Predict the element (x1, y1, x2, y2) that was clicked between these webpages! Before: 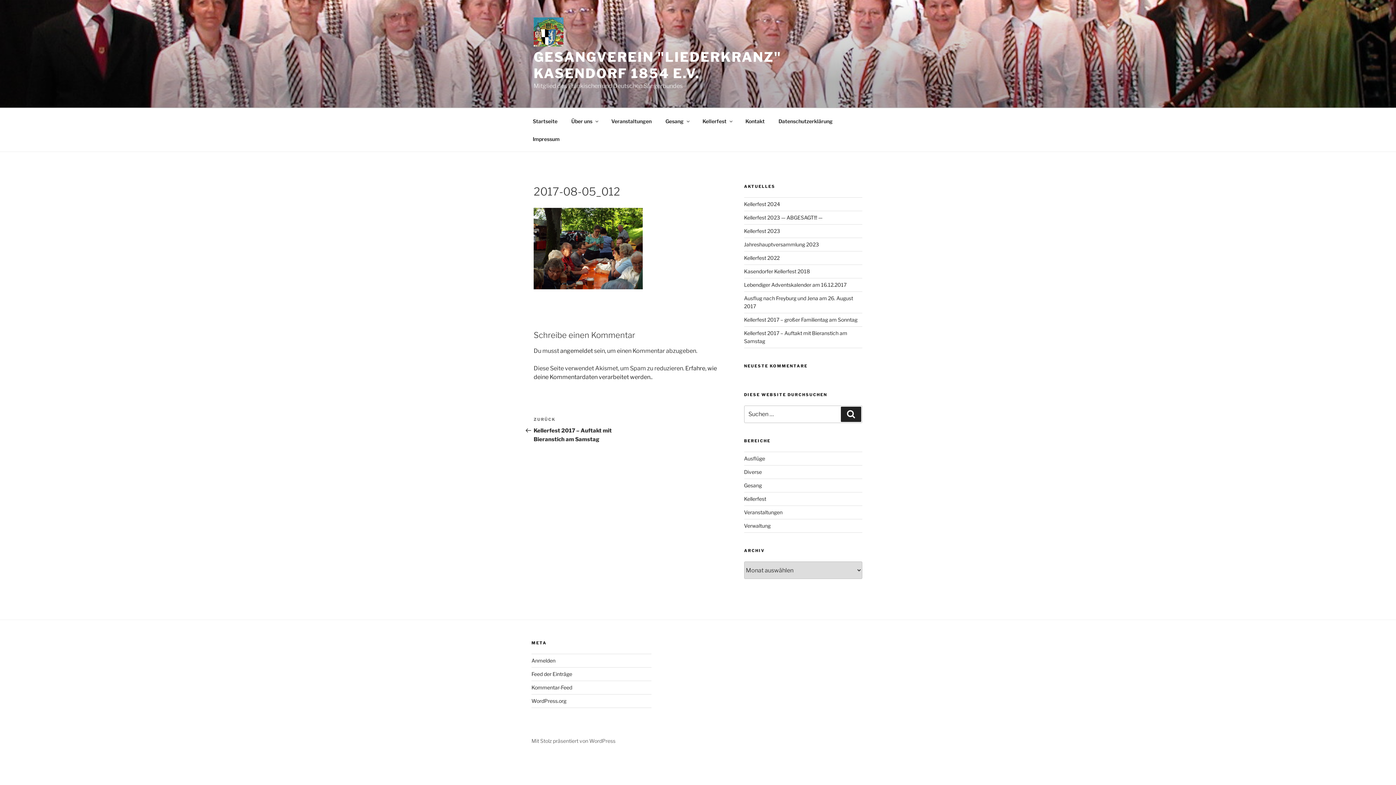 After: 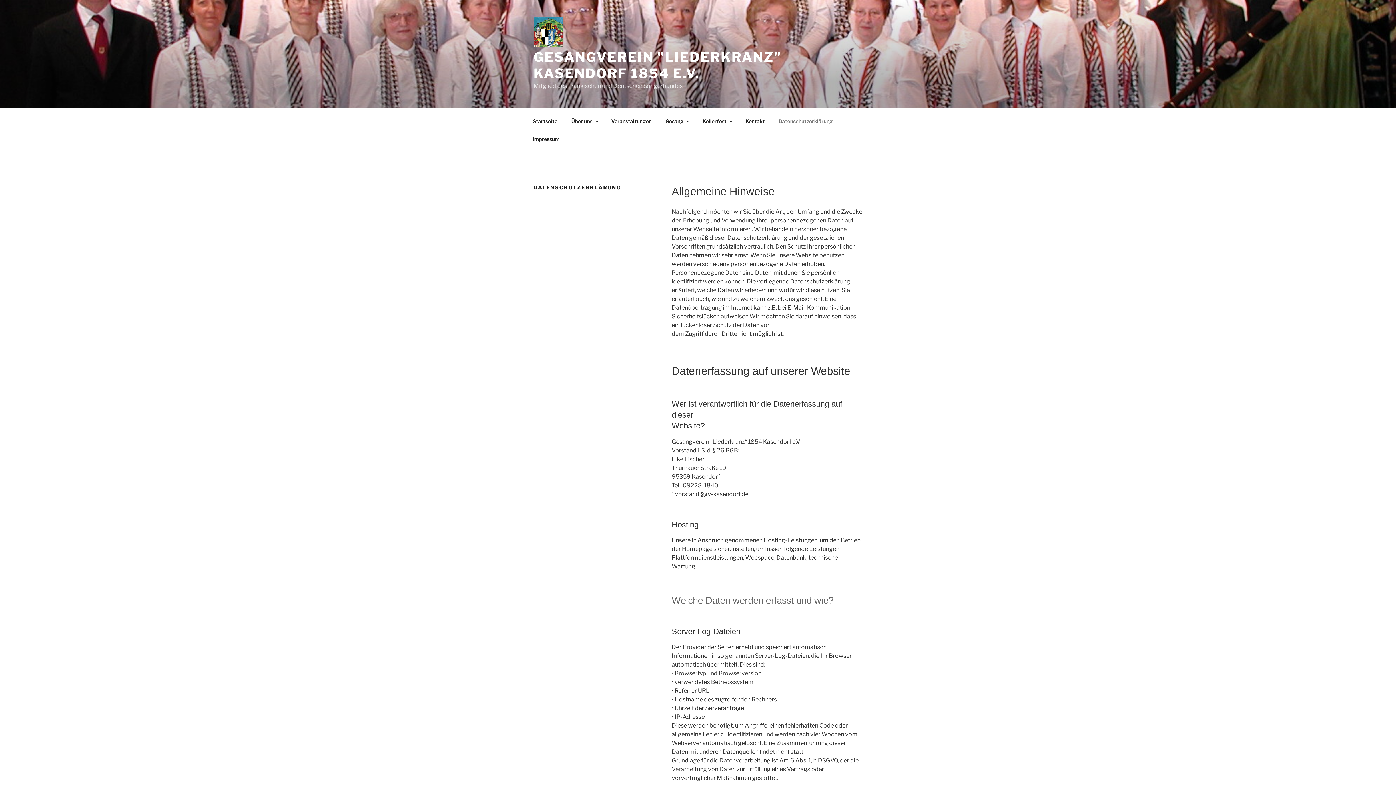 Action: label: Datenschutzerklärung bbox: (772, 112, 839, 130)